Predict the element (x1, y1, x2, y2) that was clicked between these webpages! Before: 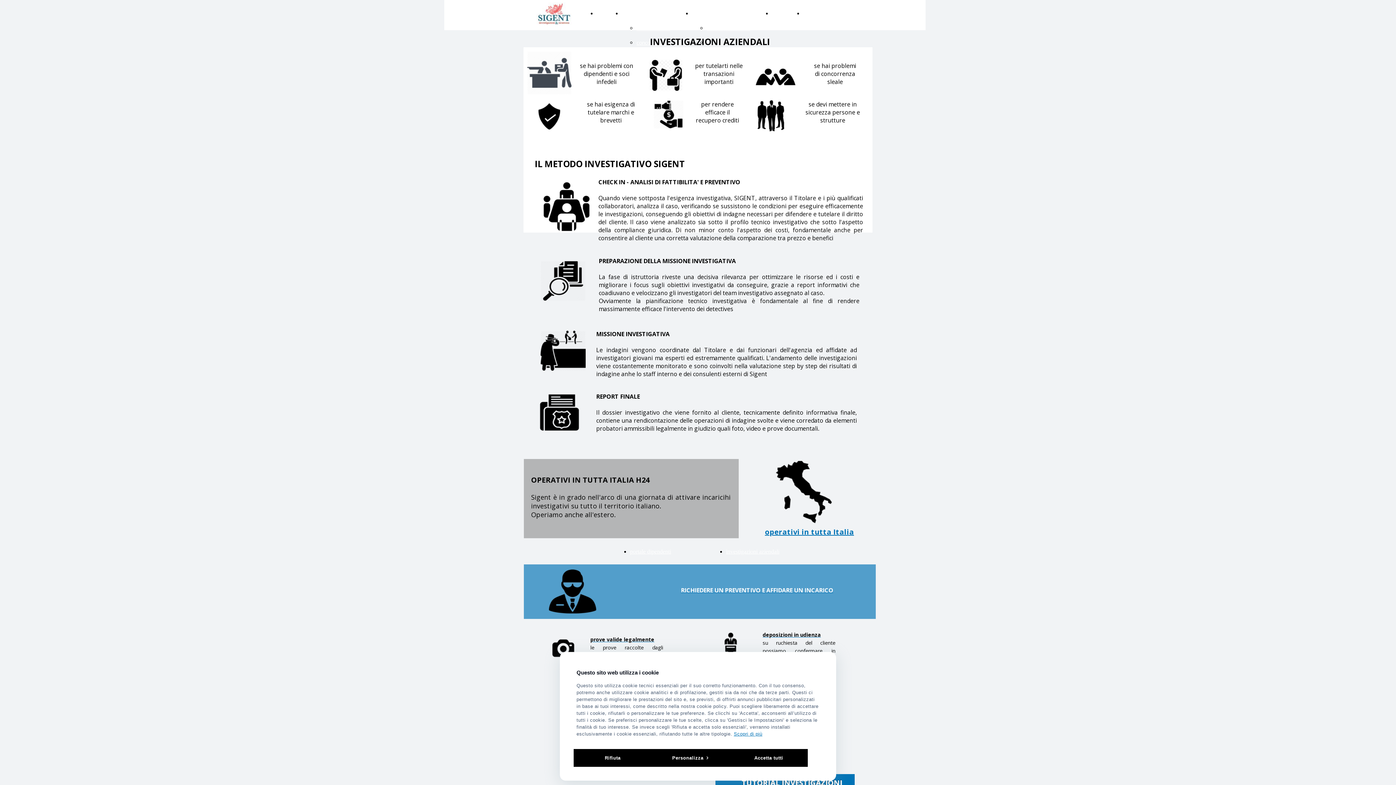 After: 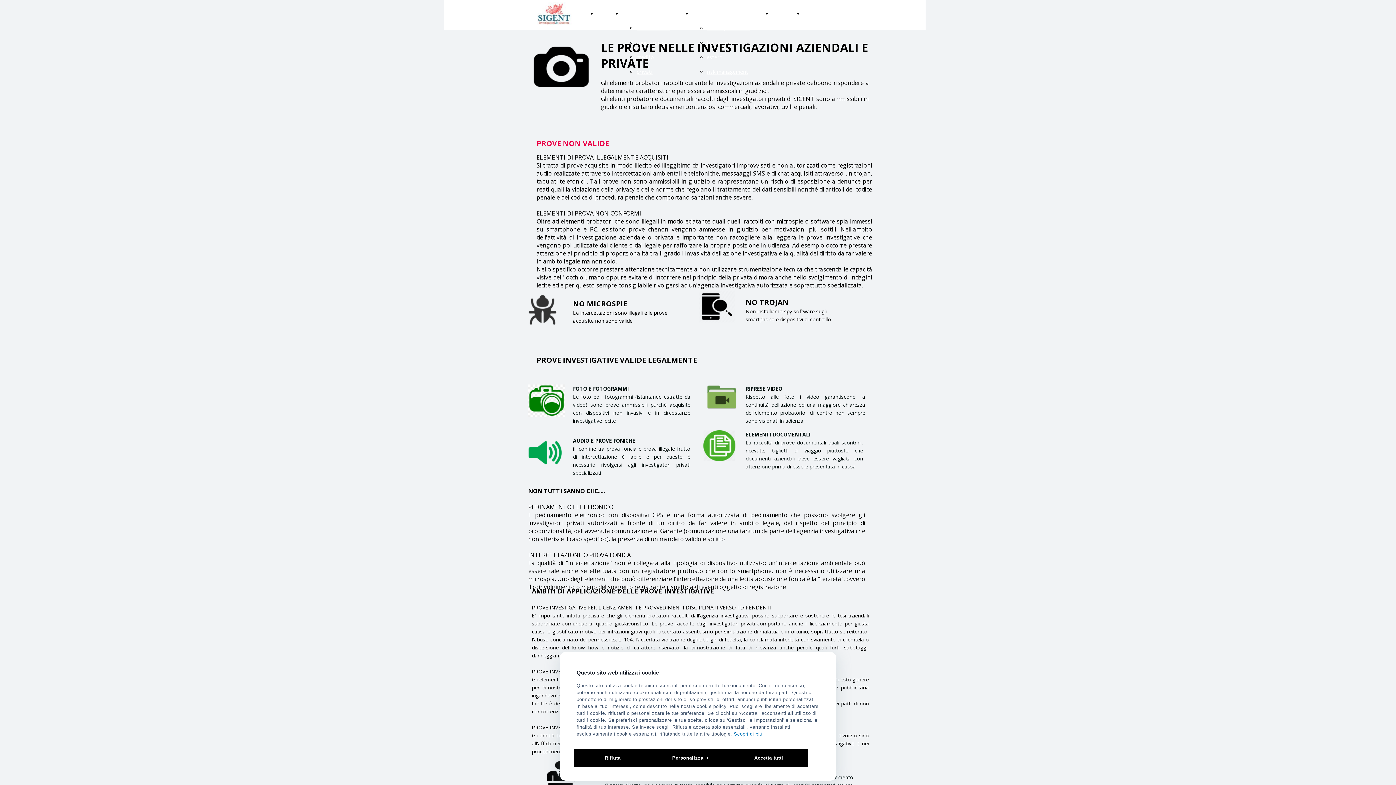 Action: label: prove valide legalmente bbox: (590, 635, 654, 643)